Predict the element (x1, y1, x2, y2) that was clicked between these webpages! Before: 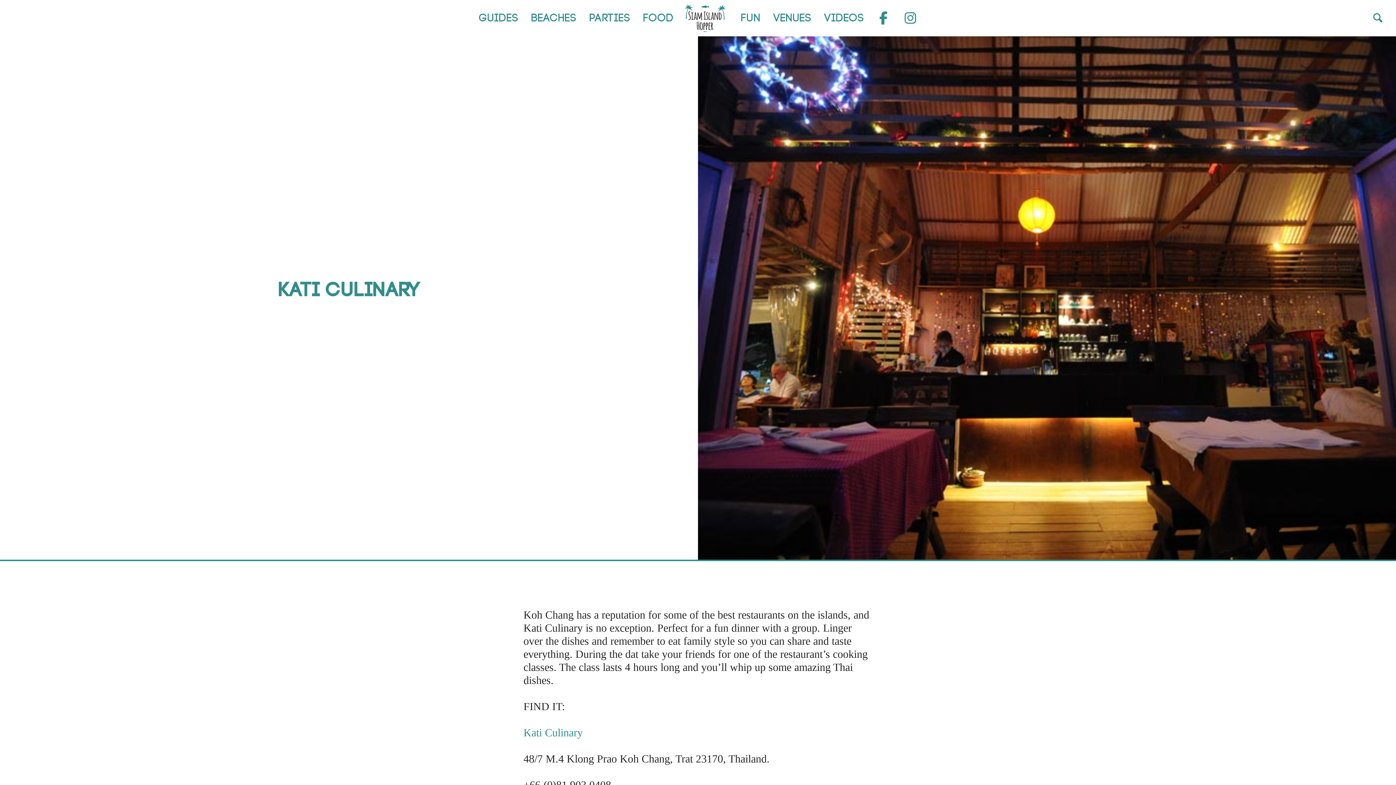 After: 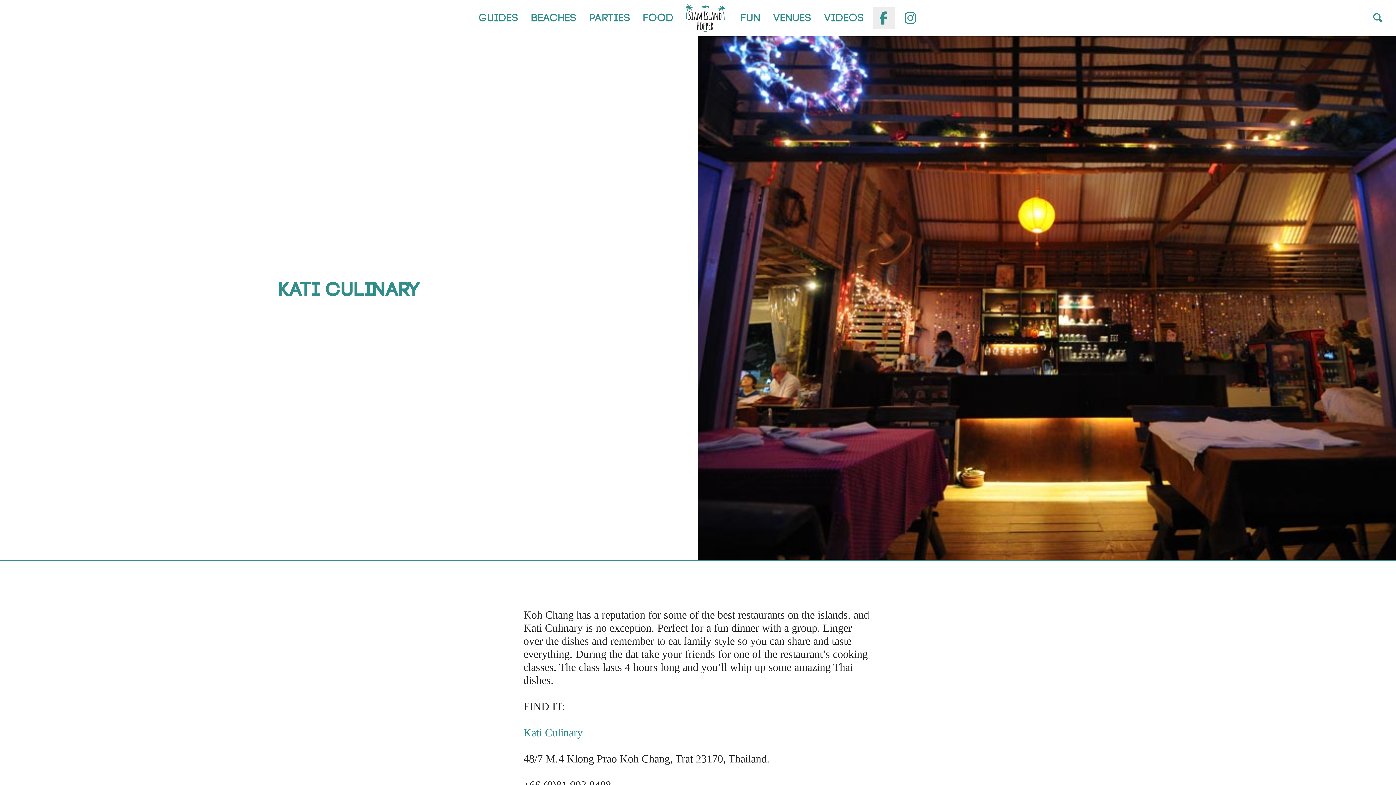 Action: bbox: (872, 7, 894, 29)